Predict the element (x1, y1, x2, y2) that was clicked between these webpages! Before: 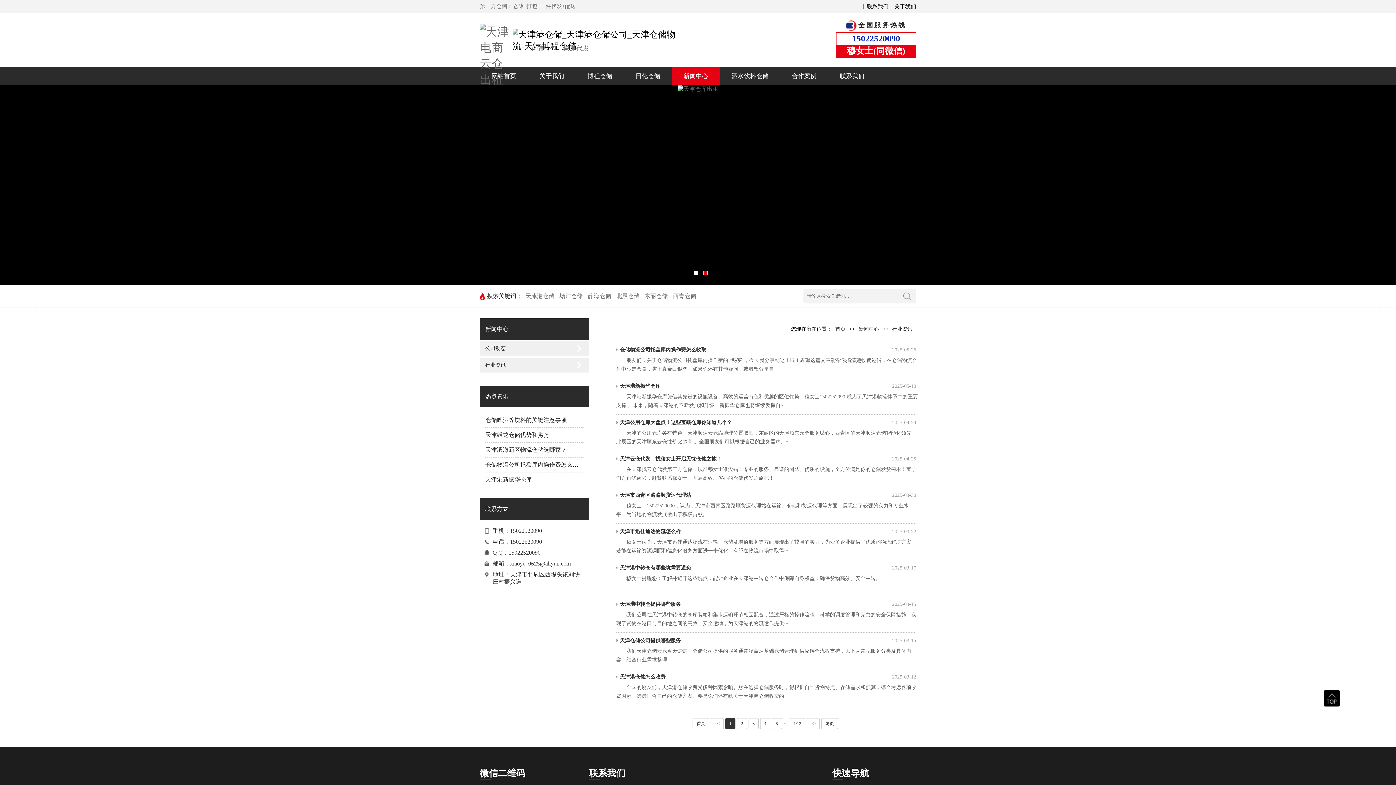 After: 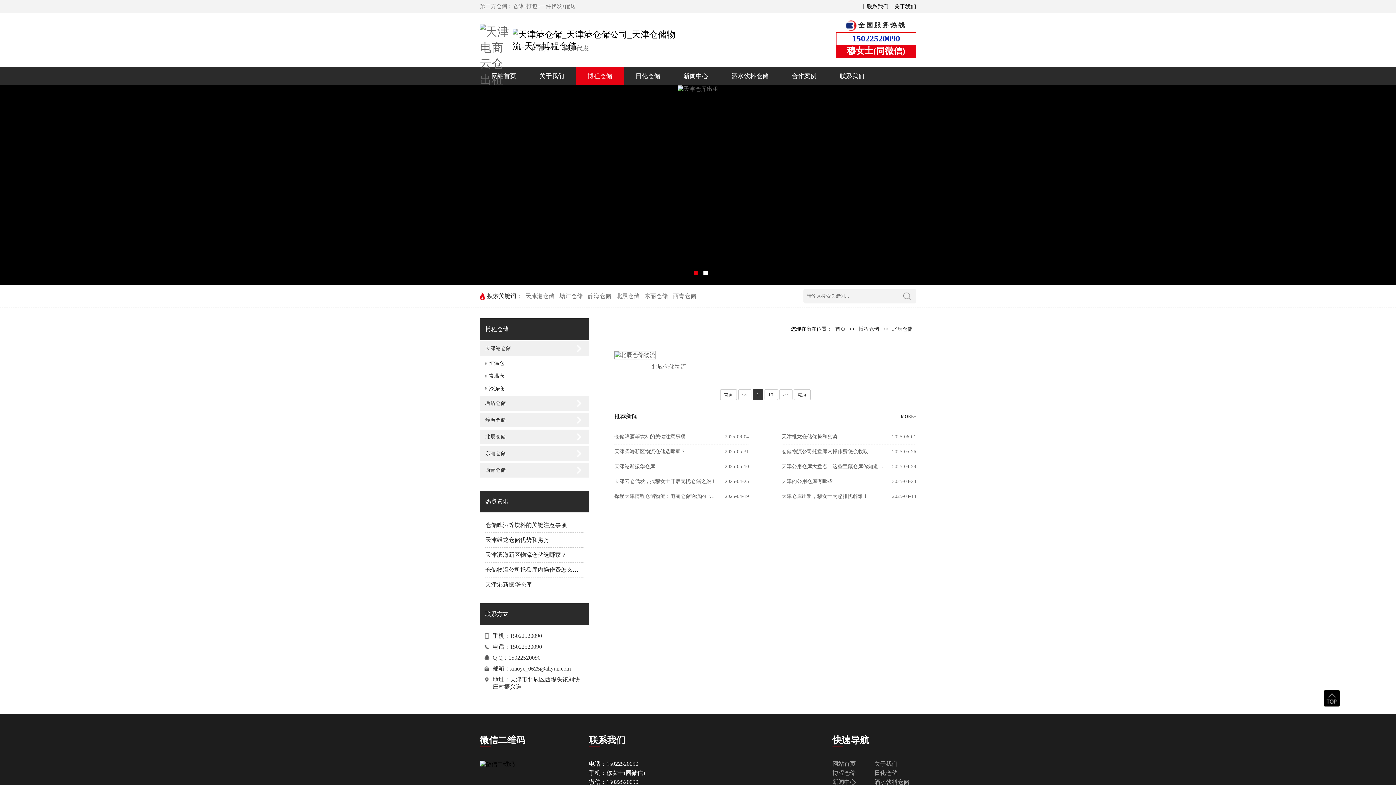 Action: bbox: (616, 293, 639, 299) label: 北辰仓储